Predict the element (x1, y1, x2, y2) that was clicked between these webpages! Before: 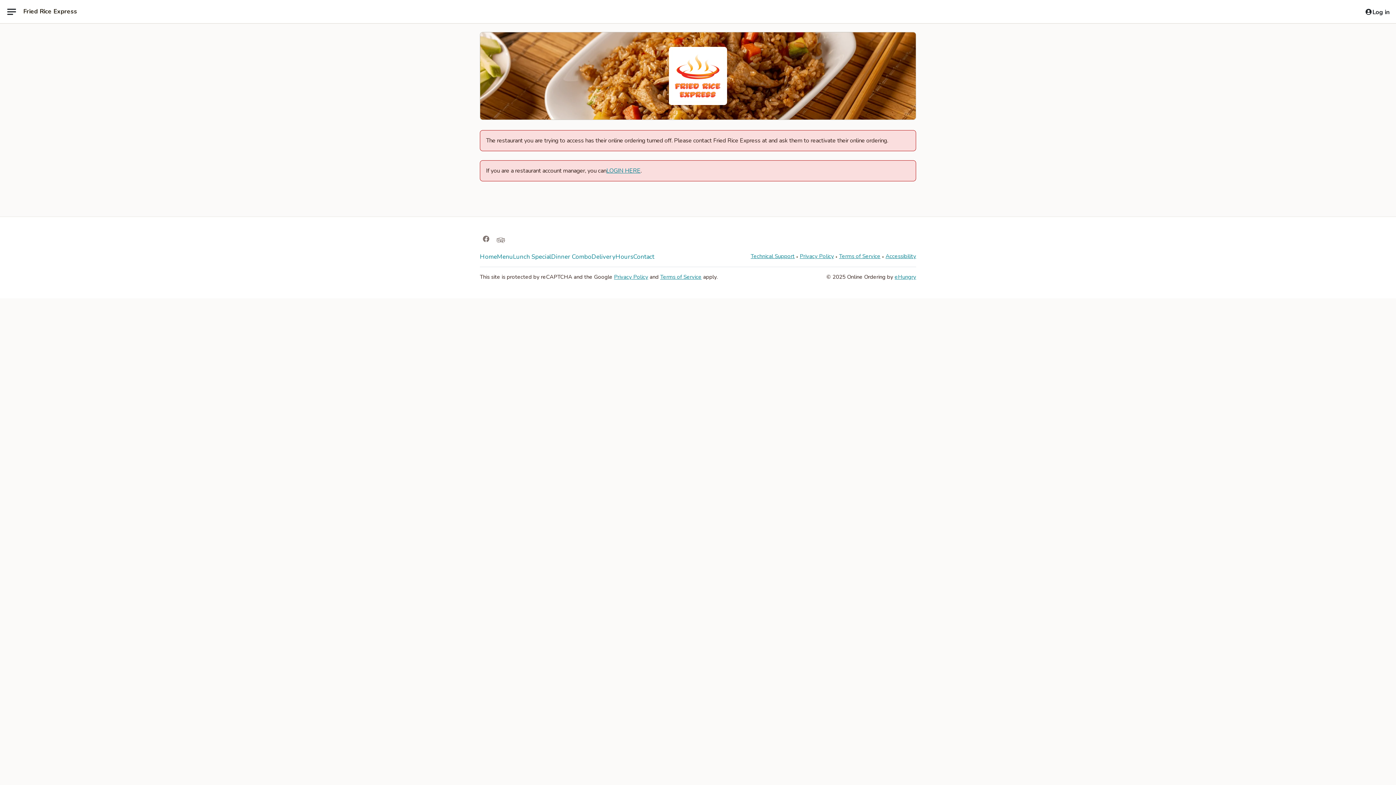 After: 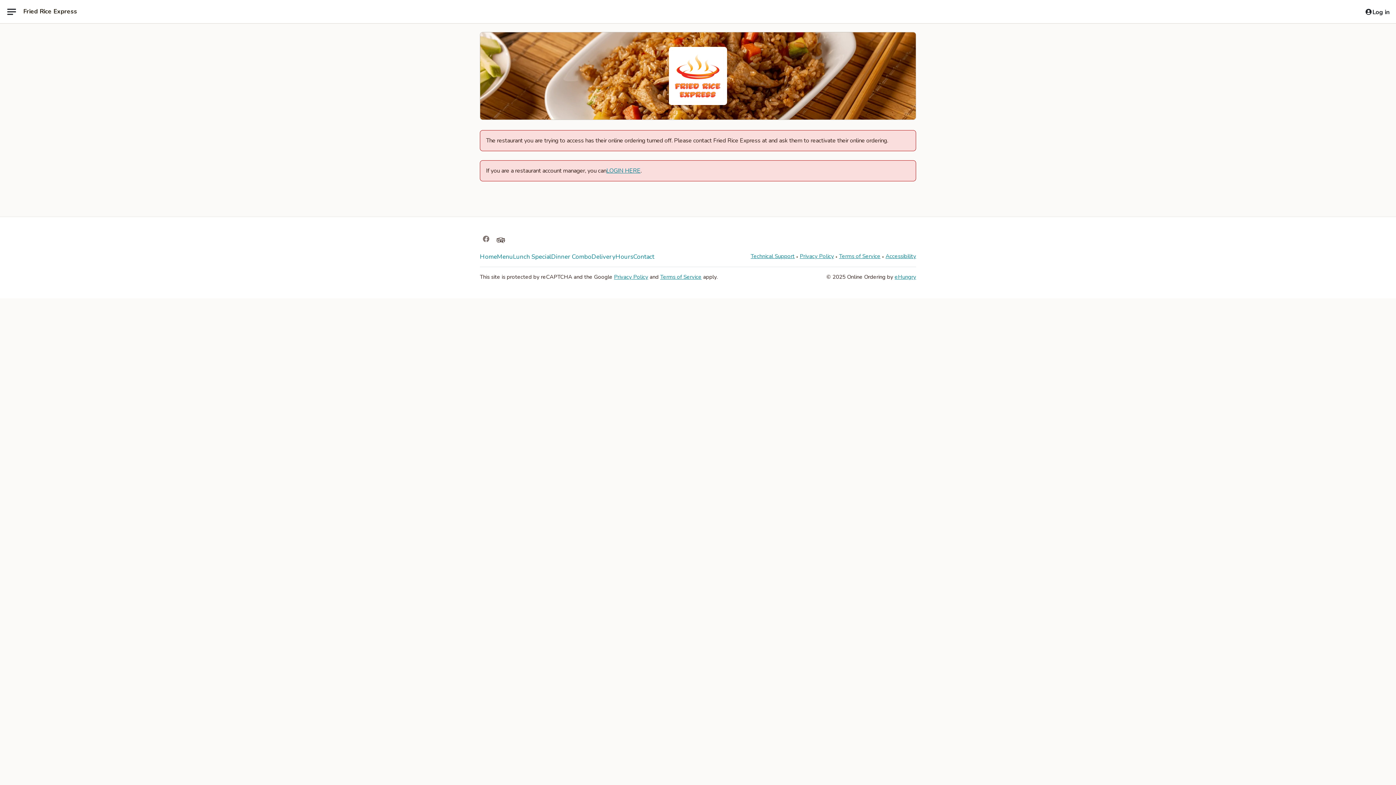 Action: label: Opens in new tab bbox: (496, 234, 505, 244)